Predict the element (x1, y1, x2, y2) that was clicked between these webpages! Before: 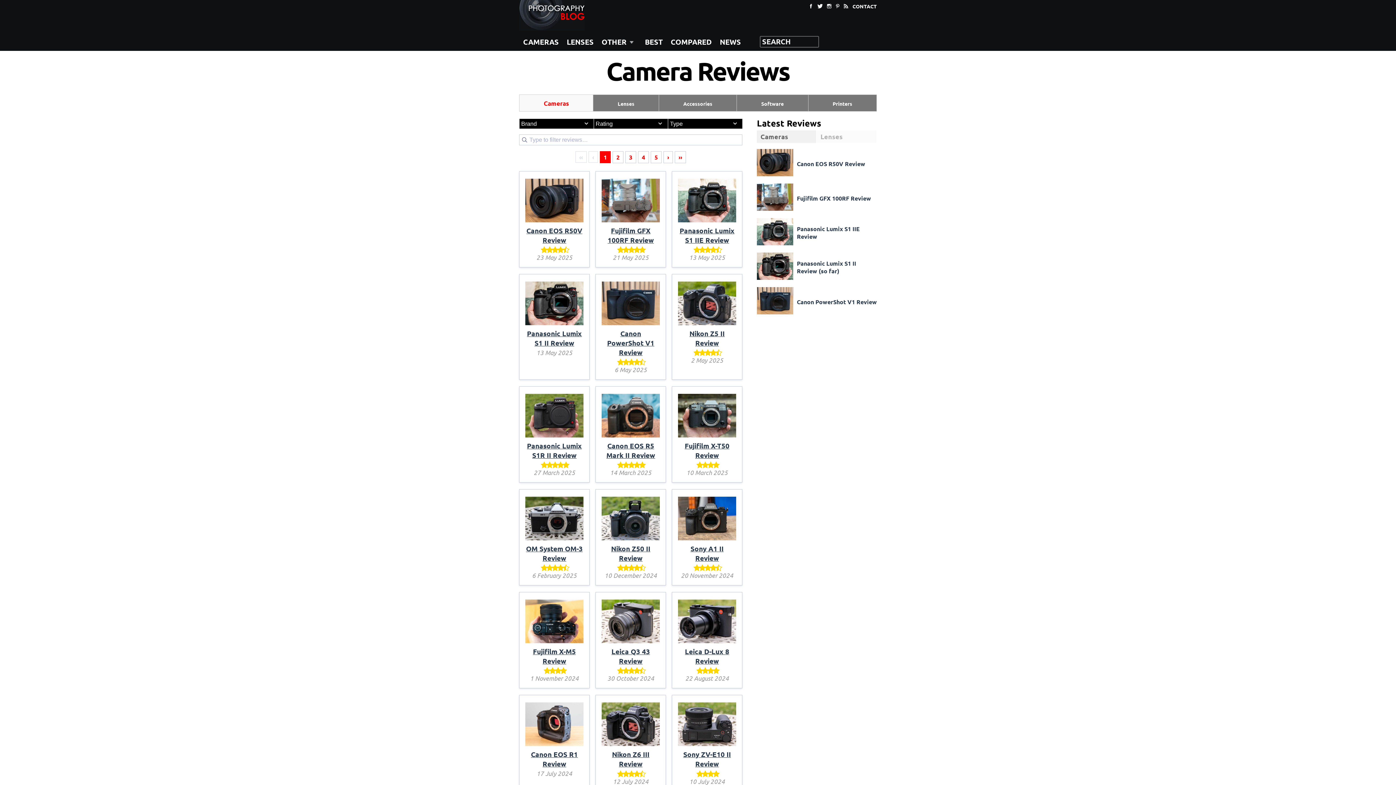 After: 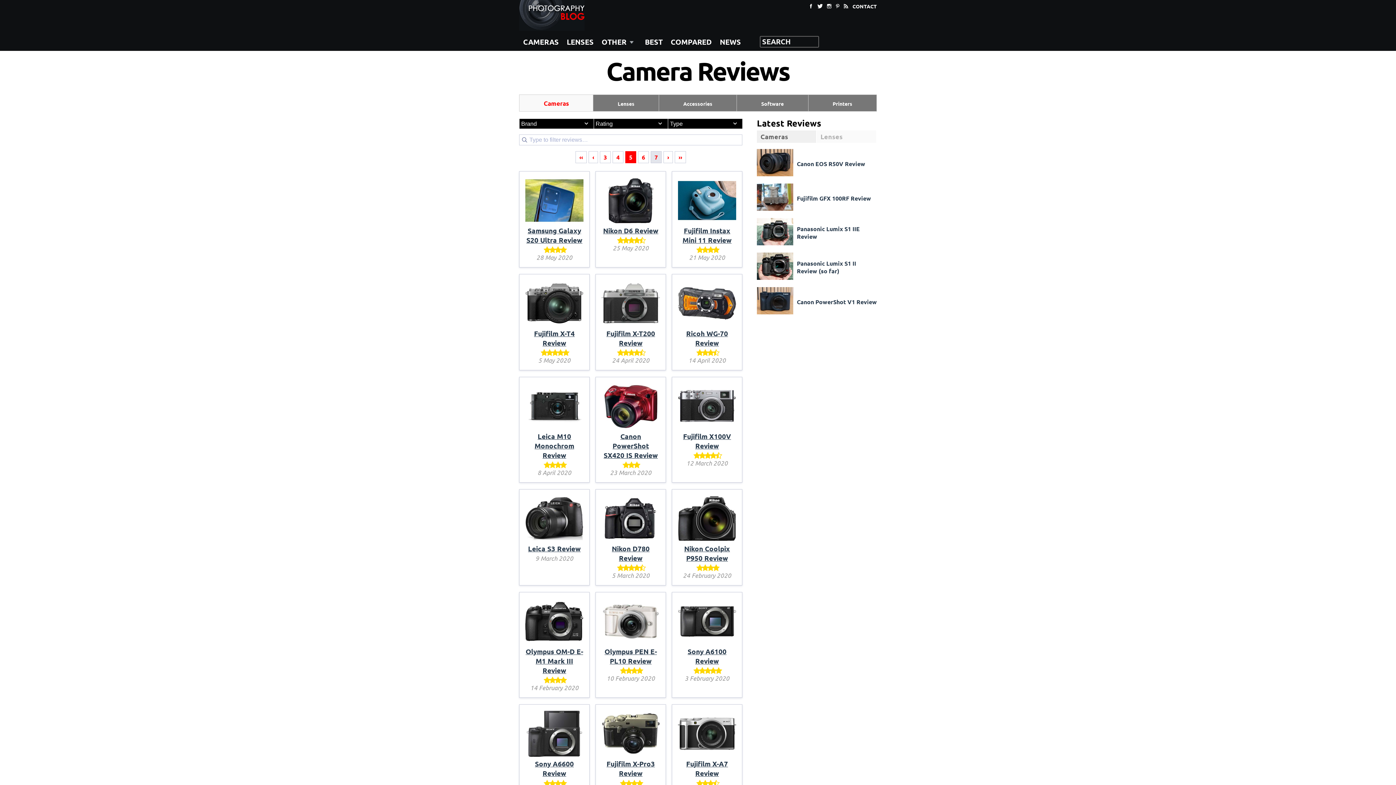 Action: label: Page 5 bbox: (650, 151, 661, 163)